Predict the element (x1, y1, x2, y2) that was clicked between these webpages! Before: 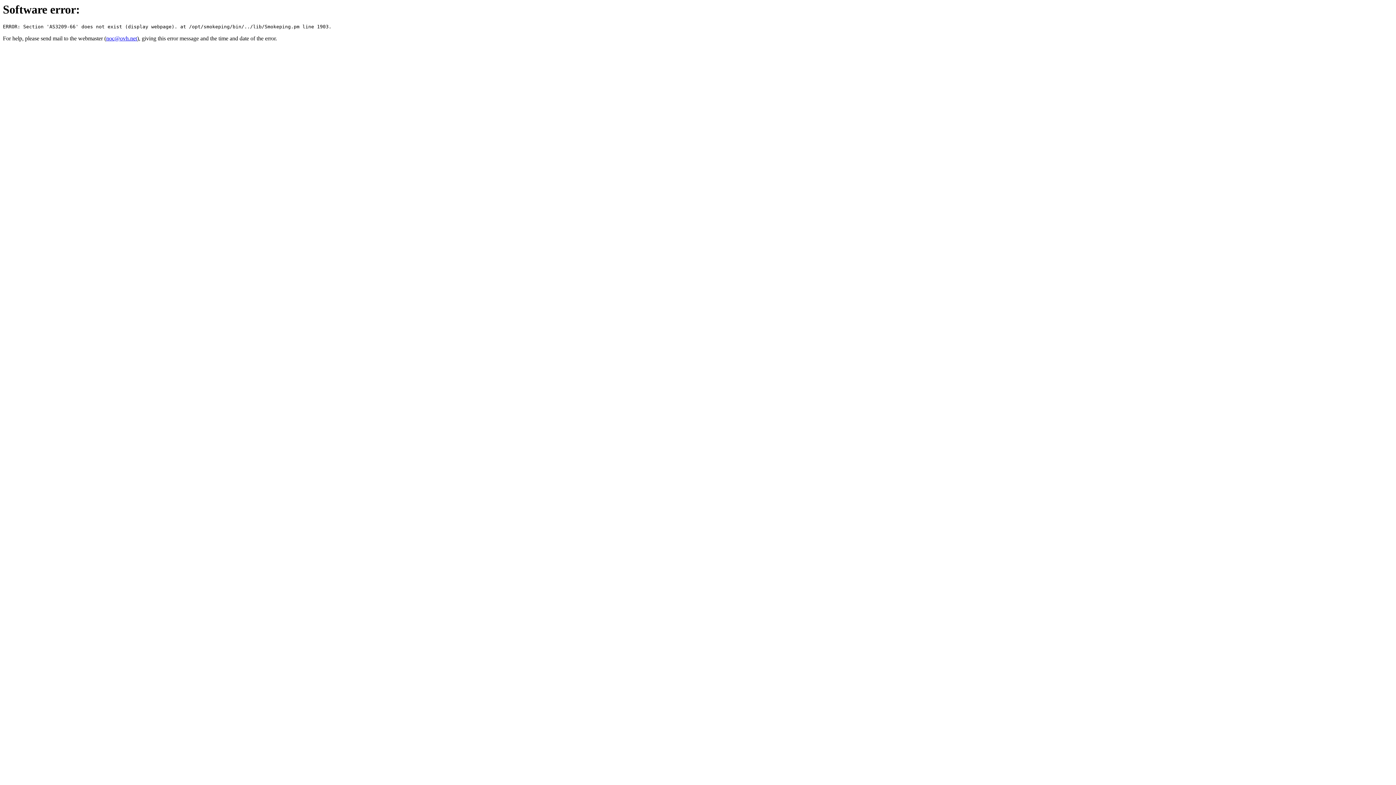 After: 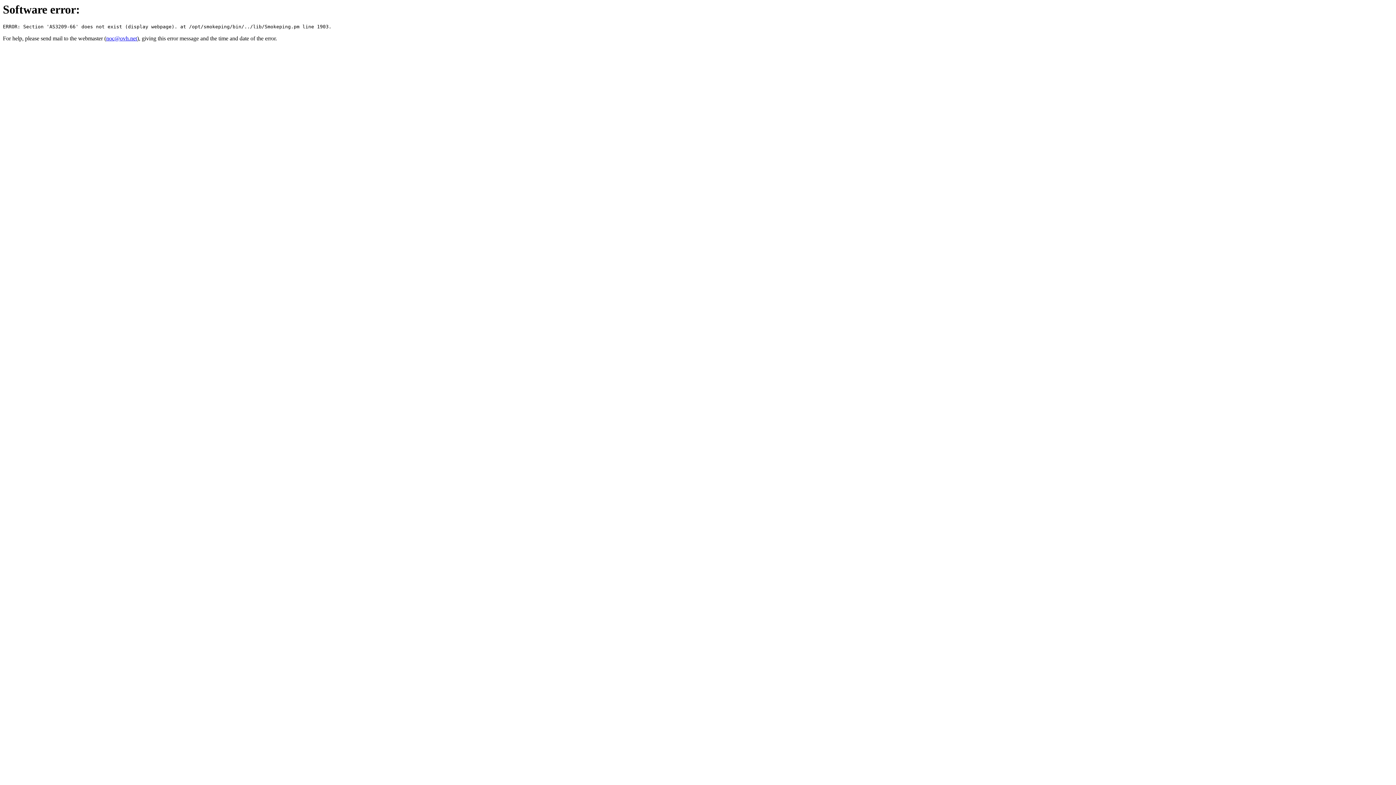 Action: bbox: (106, 35, 137, 41) label: noc@ovh.net